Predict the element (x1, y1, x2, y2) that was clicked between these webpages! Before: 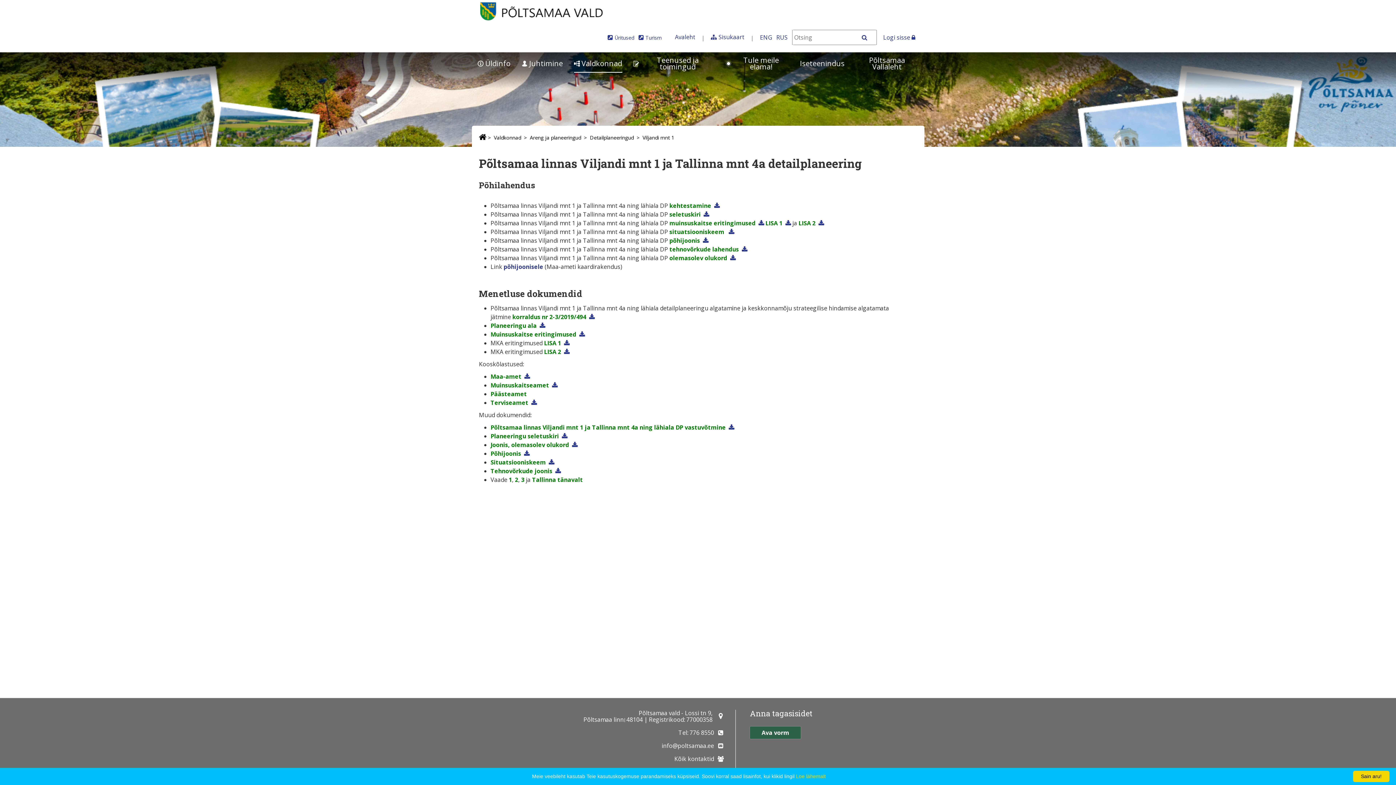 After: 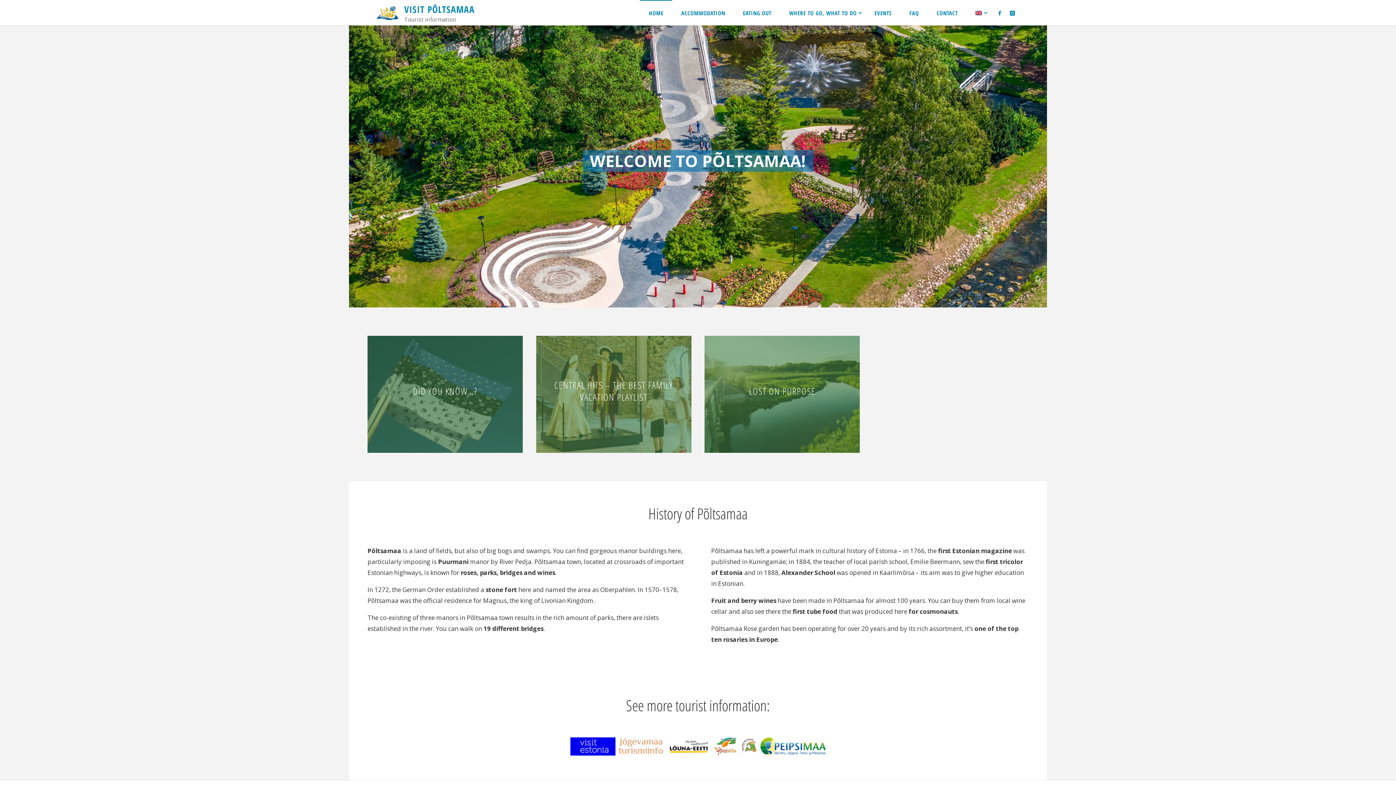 Action: bbox: (760, 33, 772, 41) label: In English